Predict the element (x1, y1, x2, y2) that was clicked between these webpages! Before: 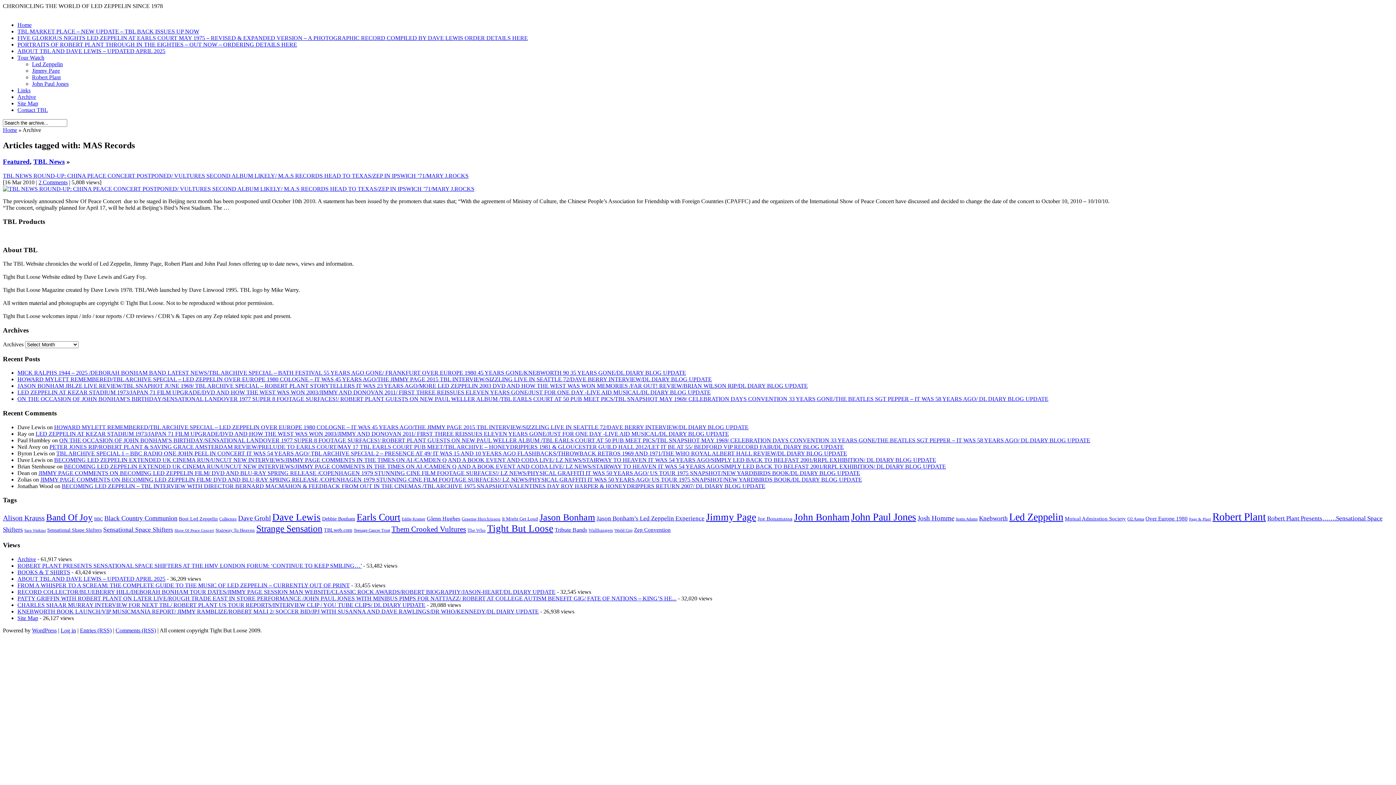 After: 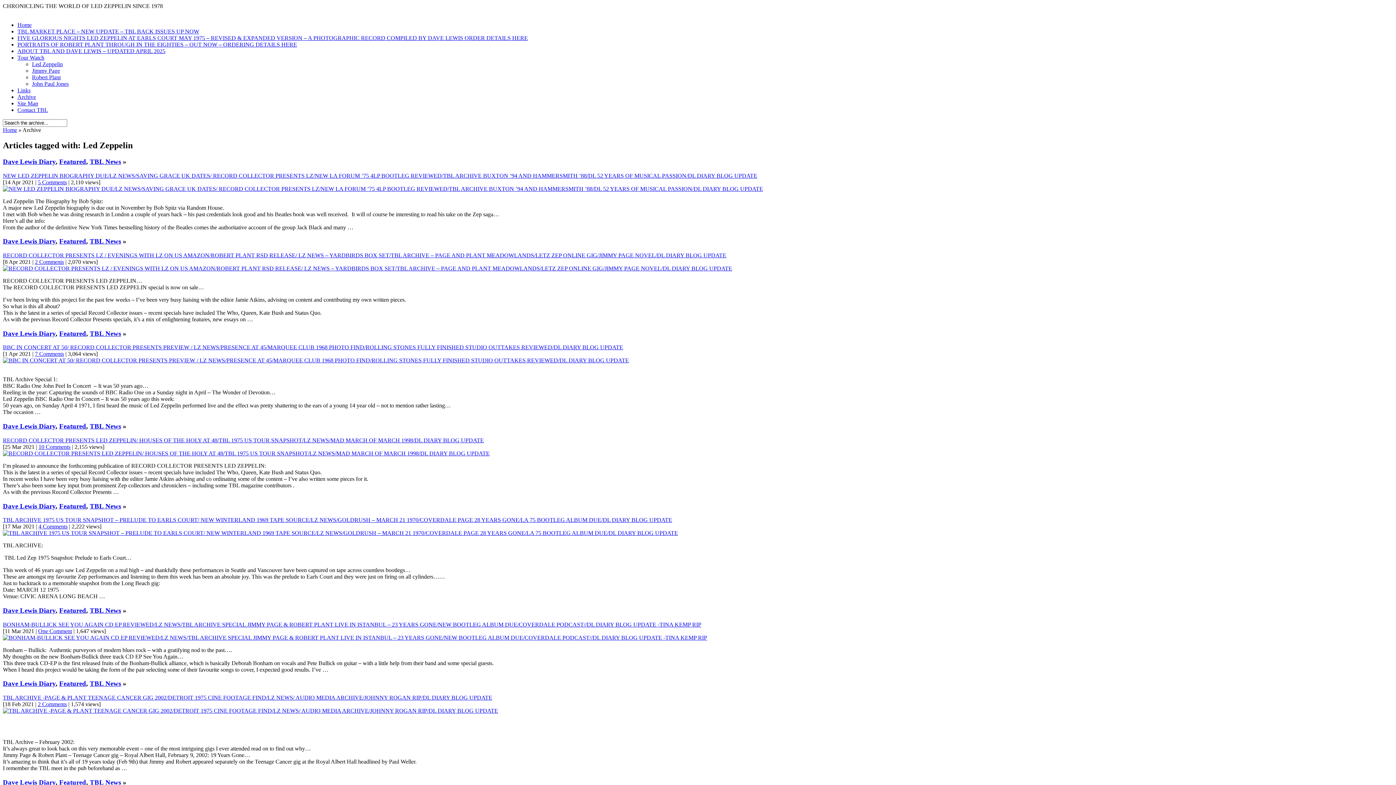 Action: label: Led Zeppelin (697 items) bbox: (1009, 511, 1063, 522)